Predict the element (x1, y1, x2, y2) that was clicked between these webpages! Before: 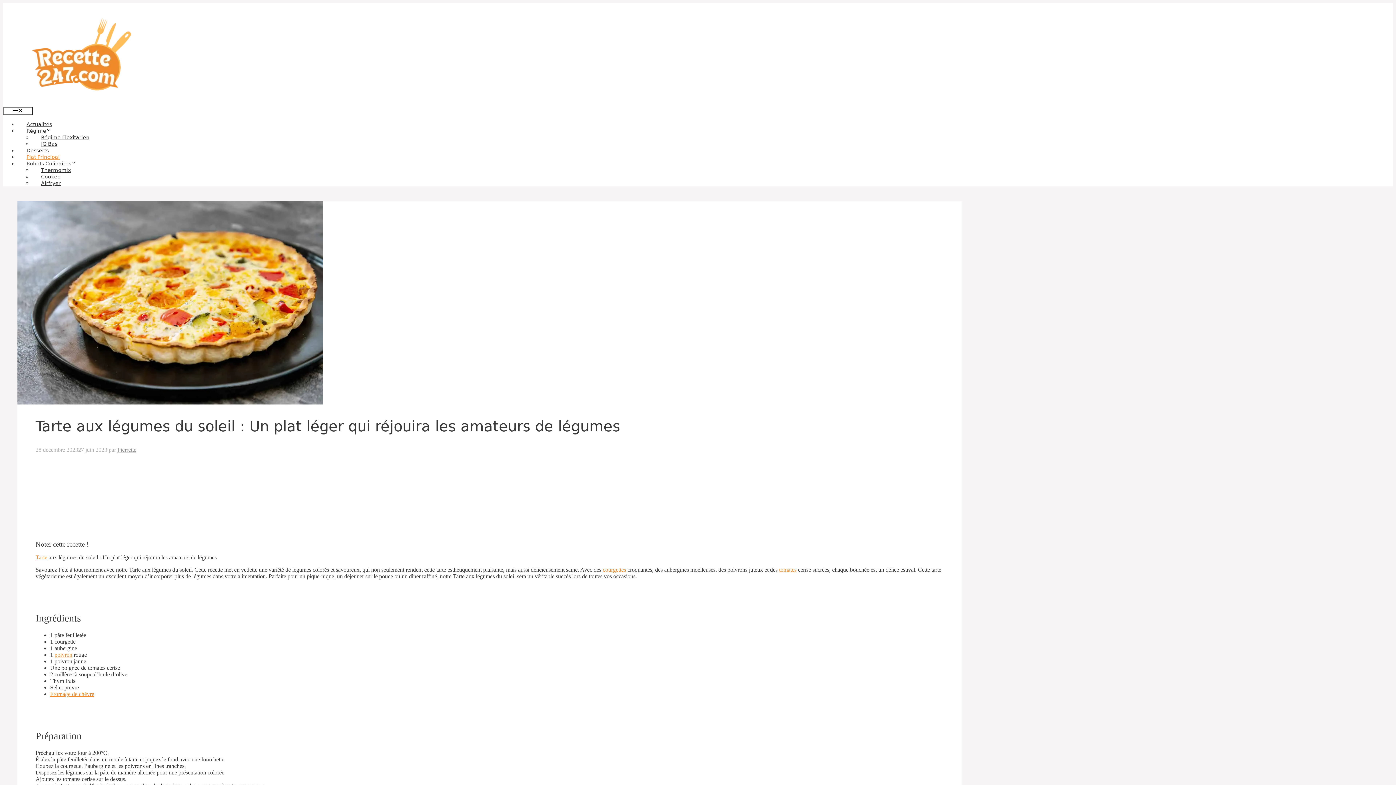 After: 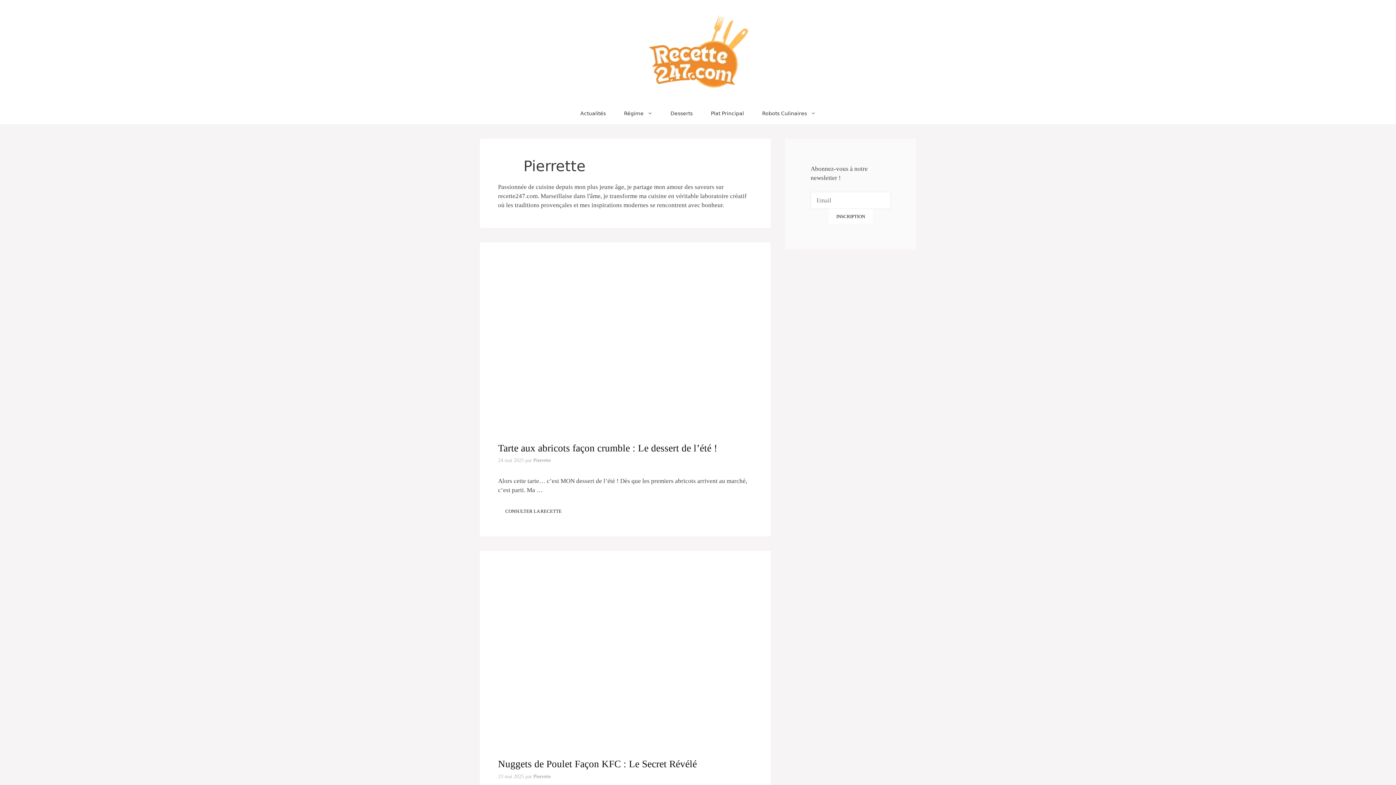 Action: label: Pierrette bbox: (117, 447, 136, 453)